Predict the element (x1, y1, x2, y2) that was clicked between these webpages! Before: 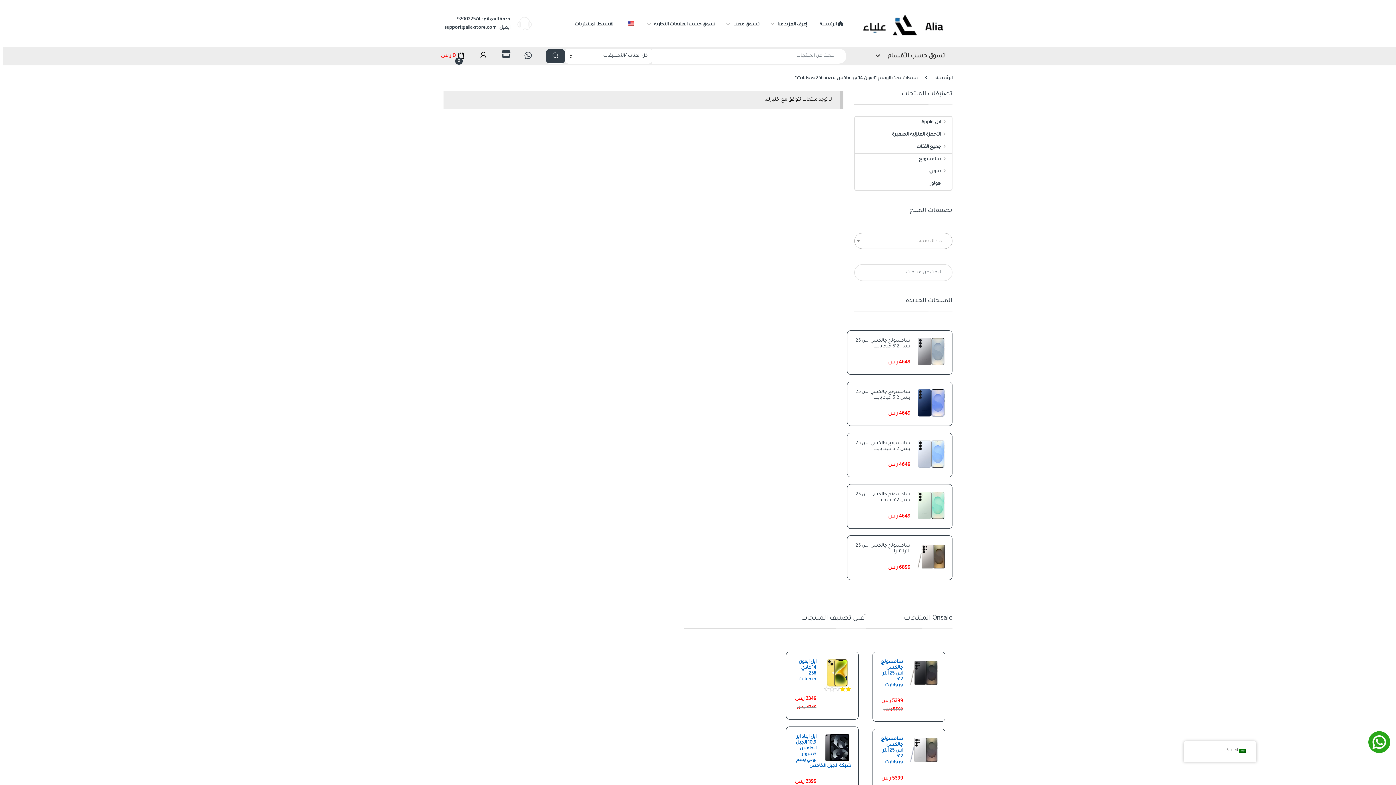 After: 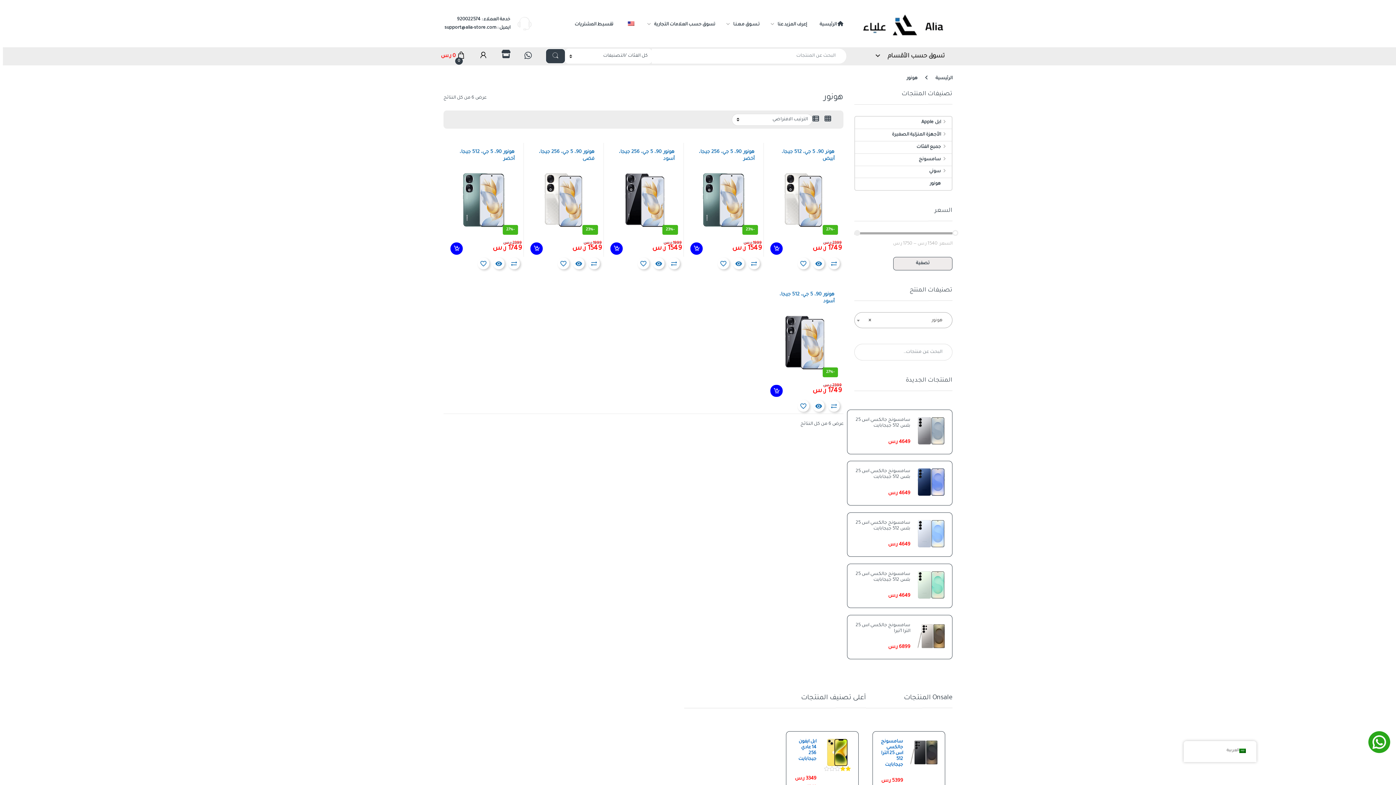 Action: label: هونور bbox: (930, 178, 952, 190)